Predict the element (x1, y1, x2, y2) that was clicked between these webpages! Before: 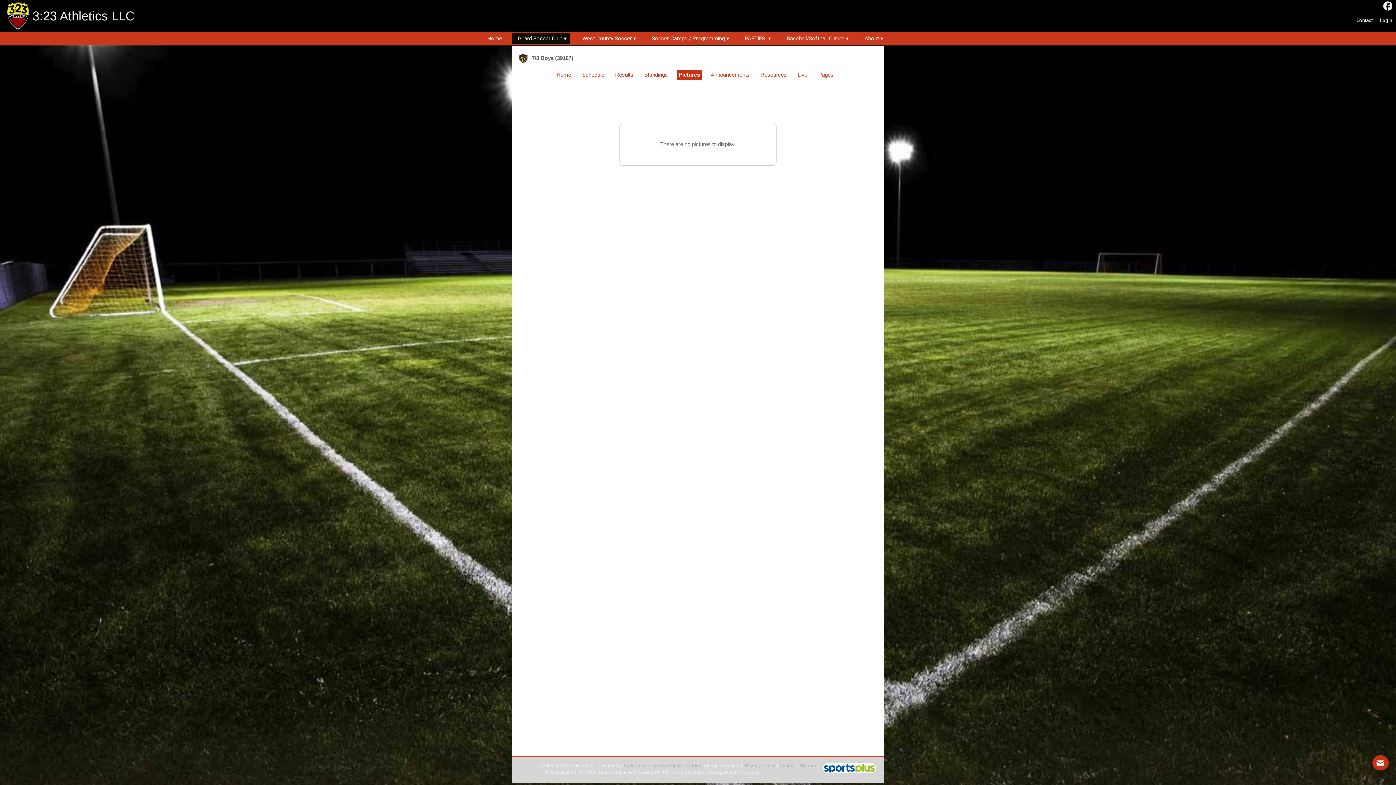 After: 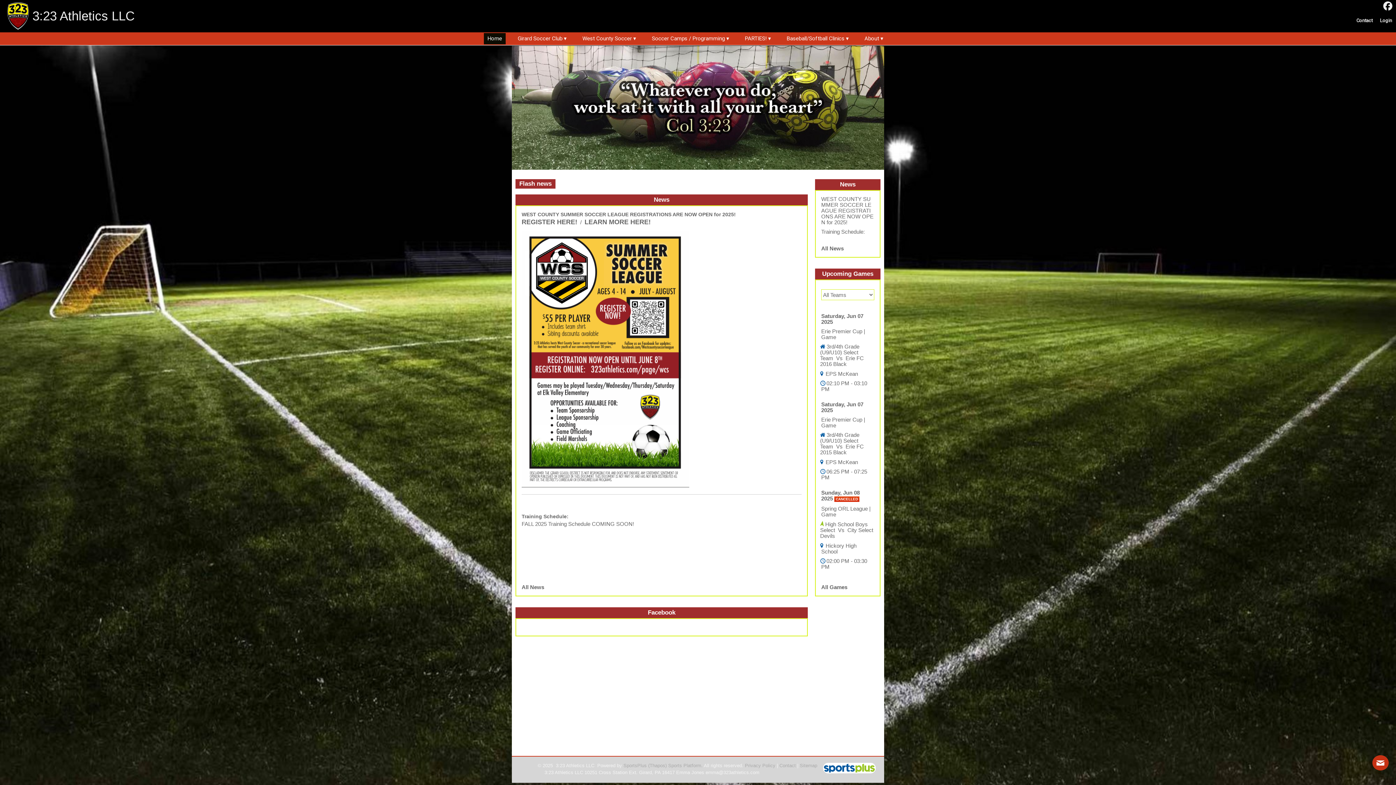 Action: label: Home bbox: (489, 33, 511, 38)